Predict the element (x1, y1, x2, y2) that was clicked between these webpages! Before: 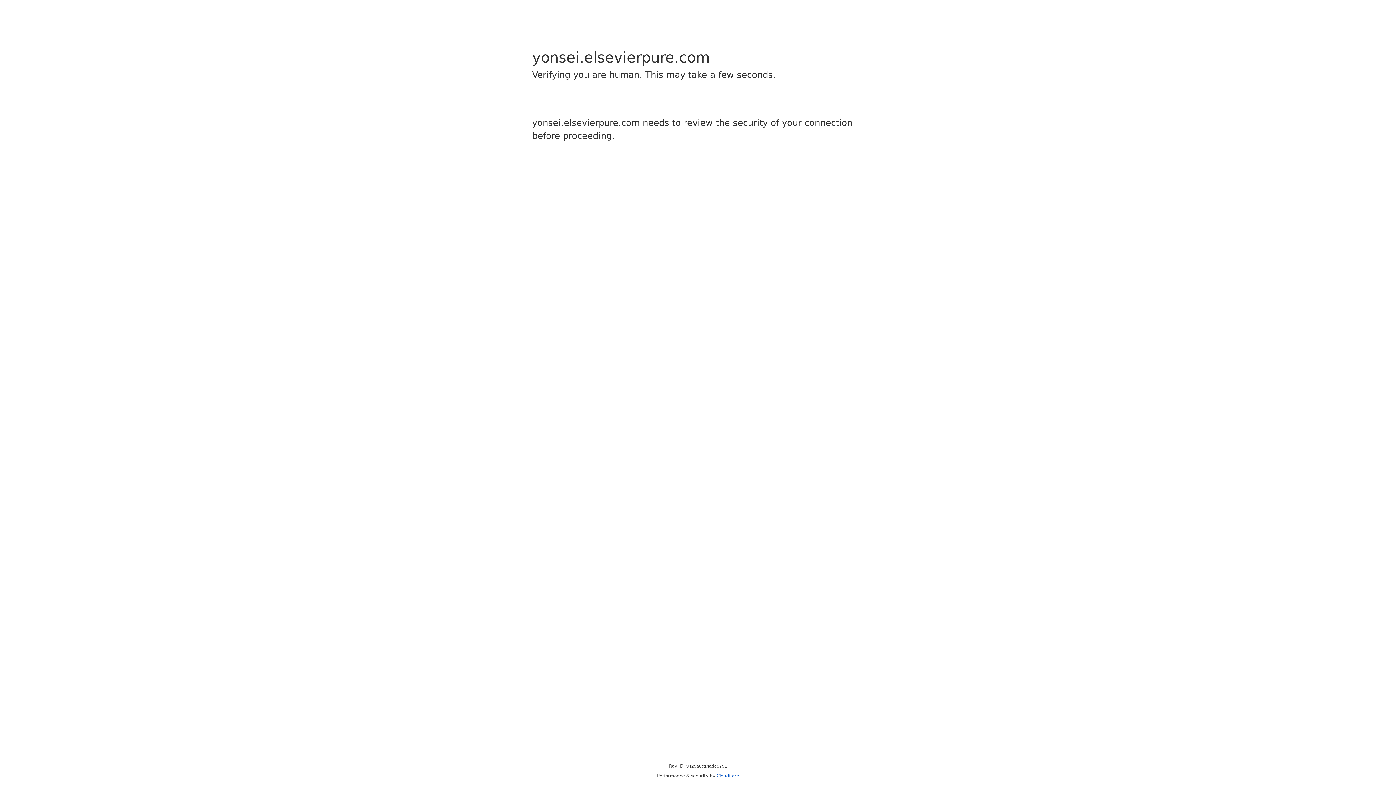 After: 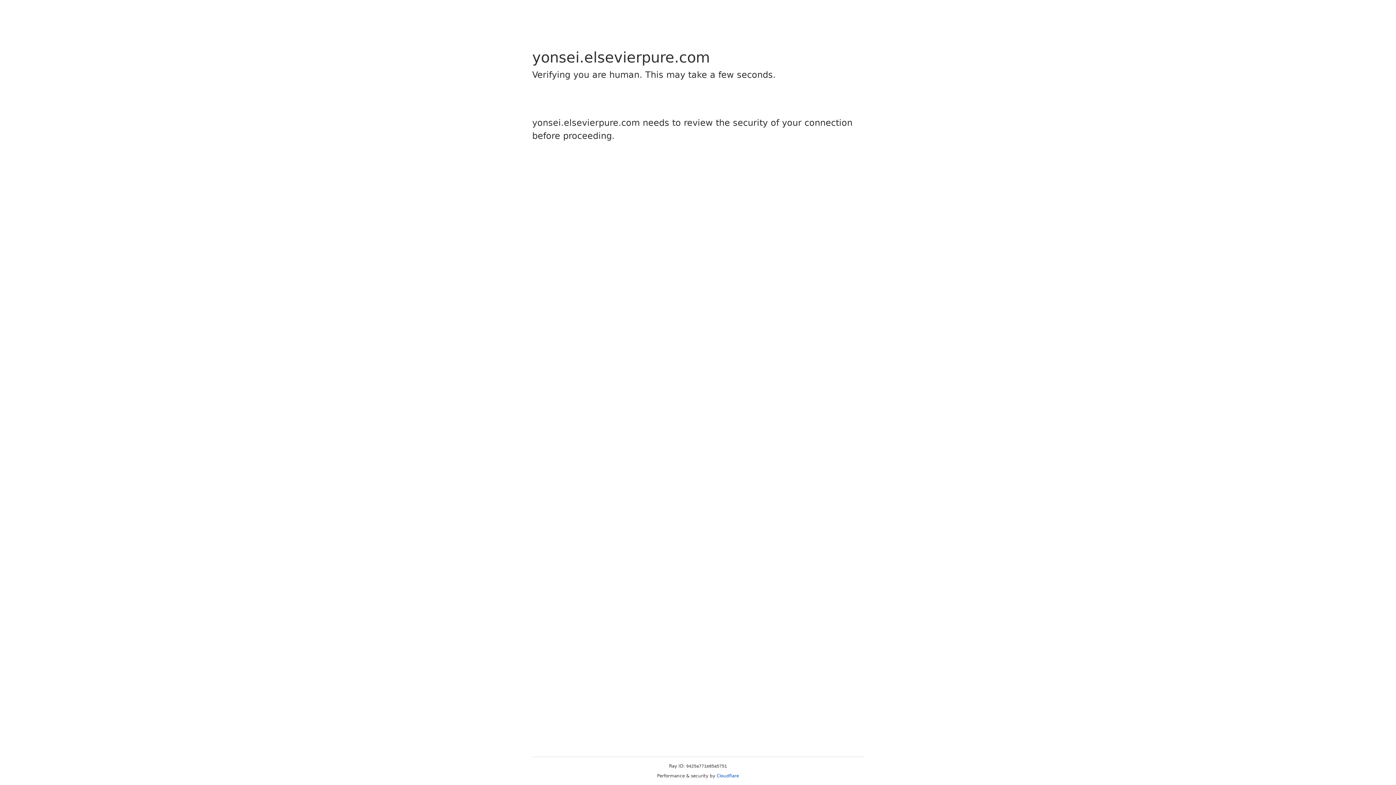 Action: label: Cloudflare bbox: (716, 773, 739, 778)